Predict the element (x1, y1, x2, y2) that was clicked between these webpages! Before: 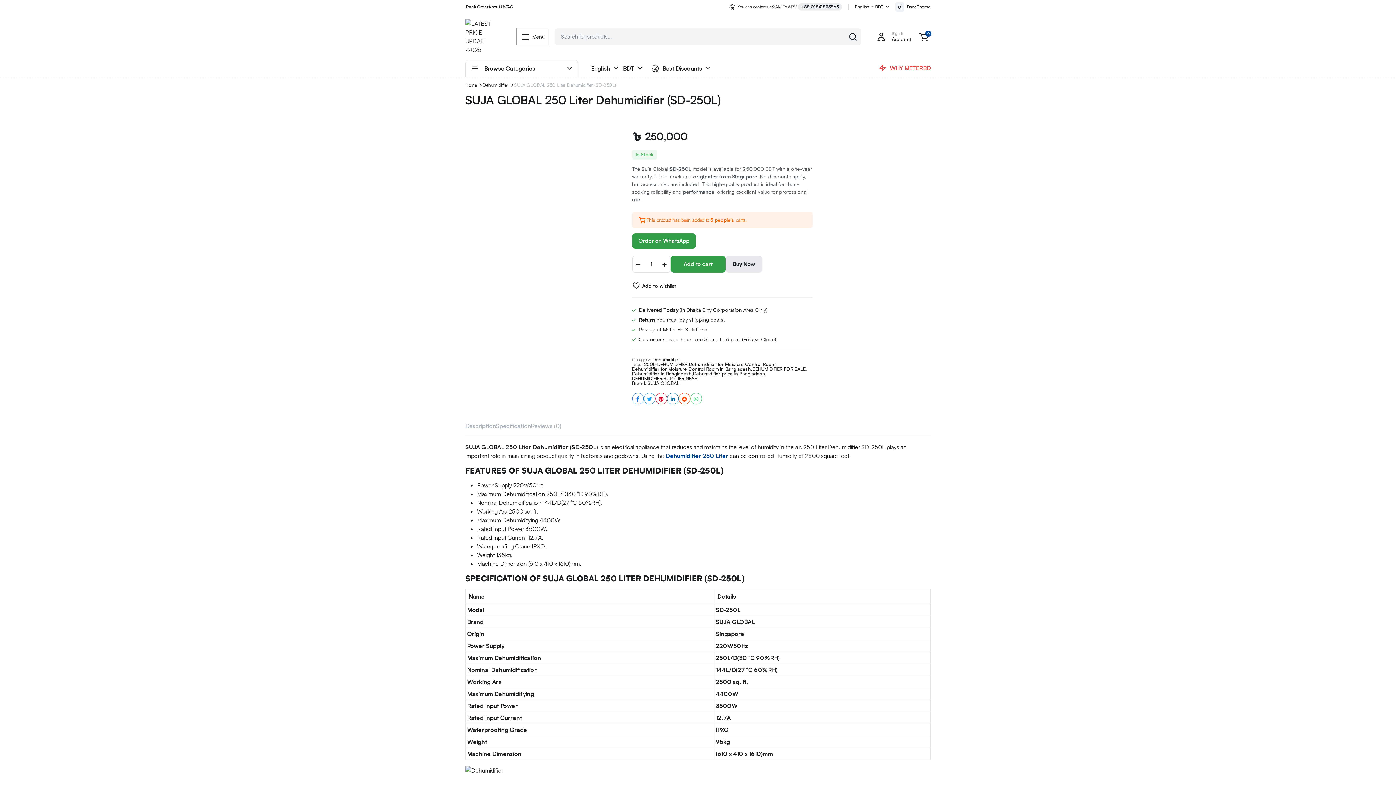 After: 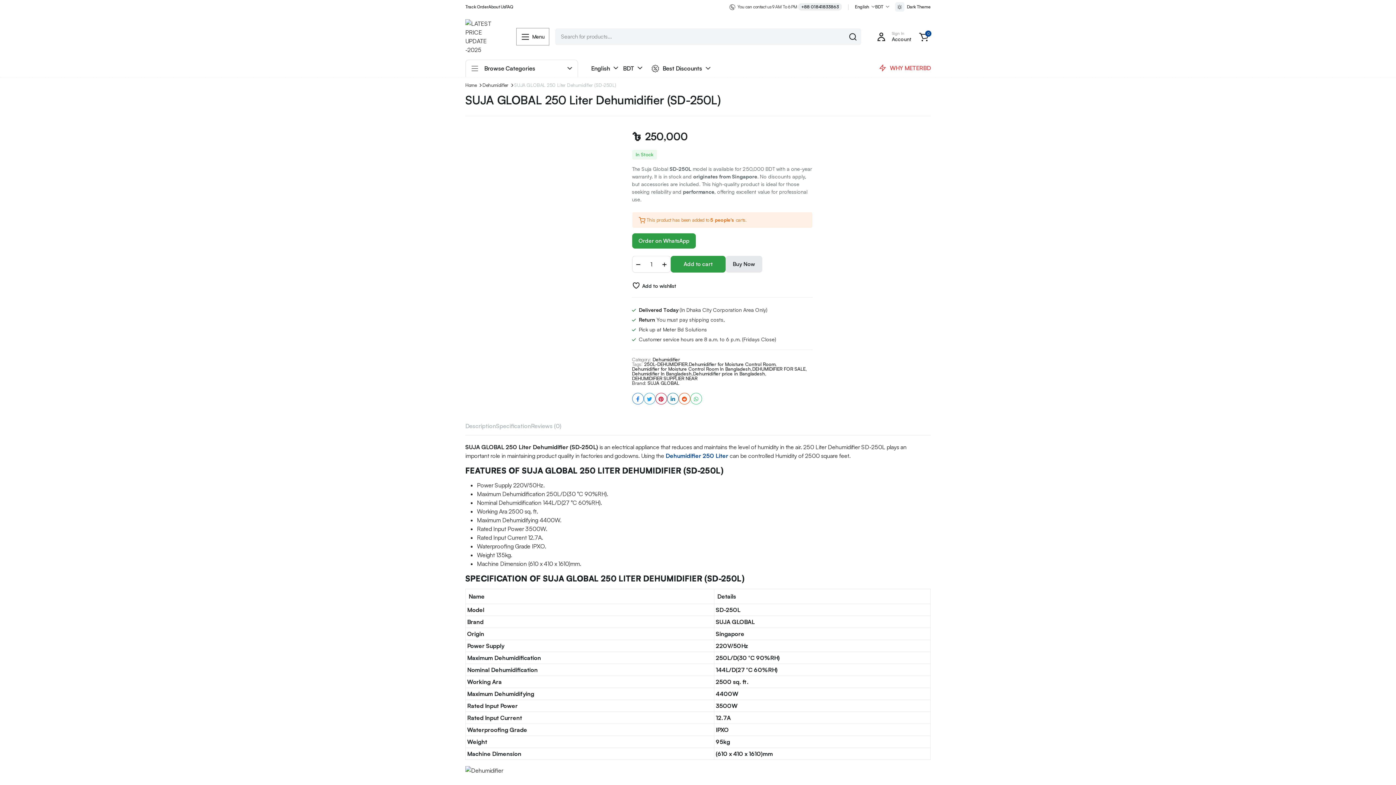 Action: label: Menu bbox: (516, 28, 549, 45)